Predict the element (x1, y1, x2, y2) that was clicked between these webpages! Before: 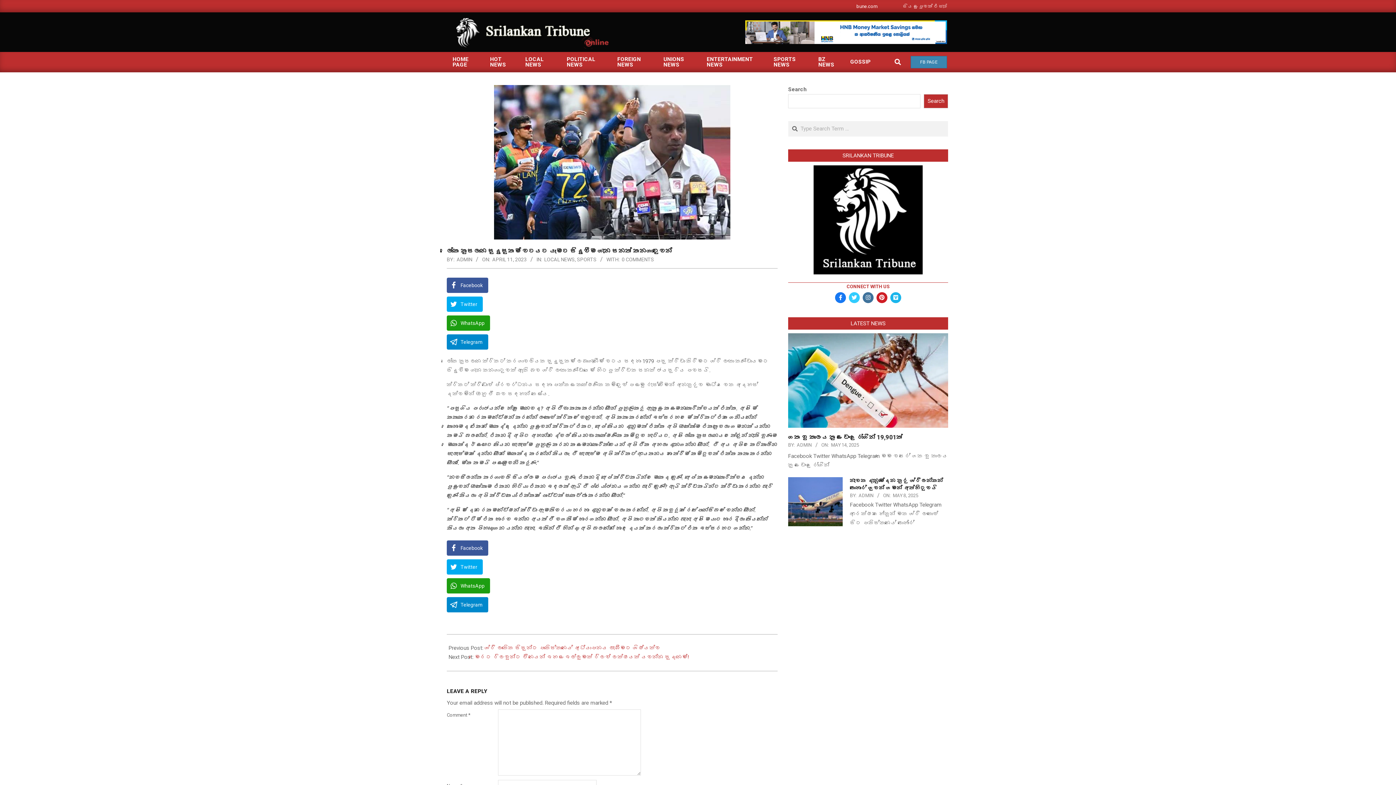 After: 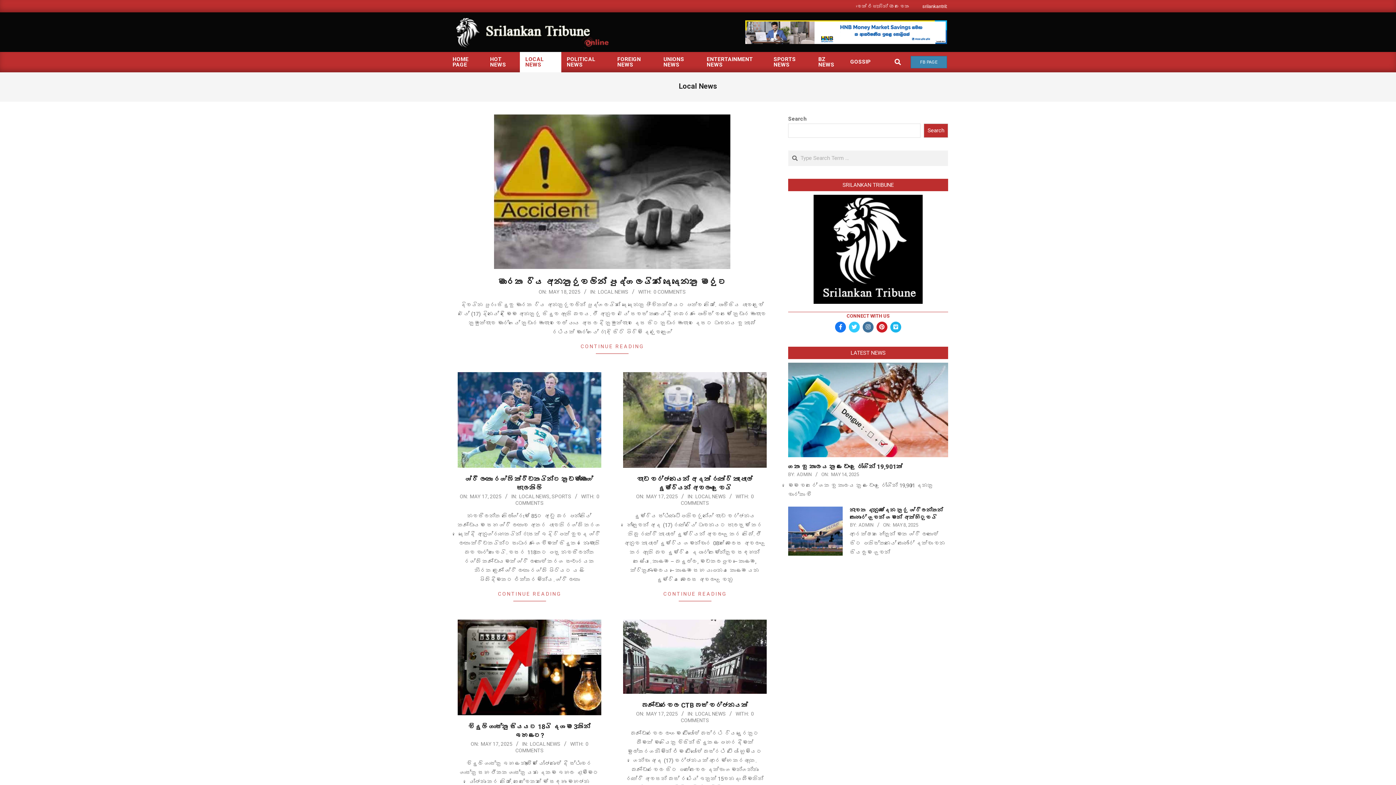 Action: bbox: (544, 256, 574, 262) label: LOCAL NEWS